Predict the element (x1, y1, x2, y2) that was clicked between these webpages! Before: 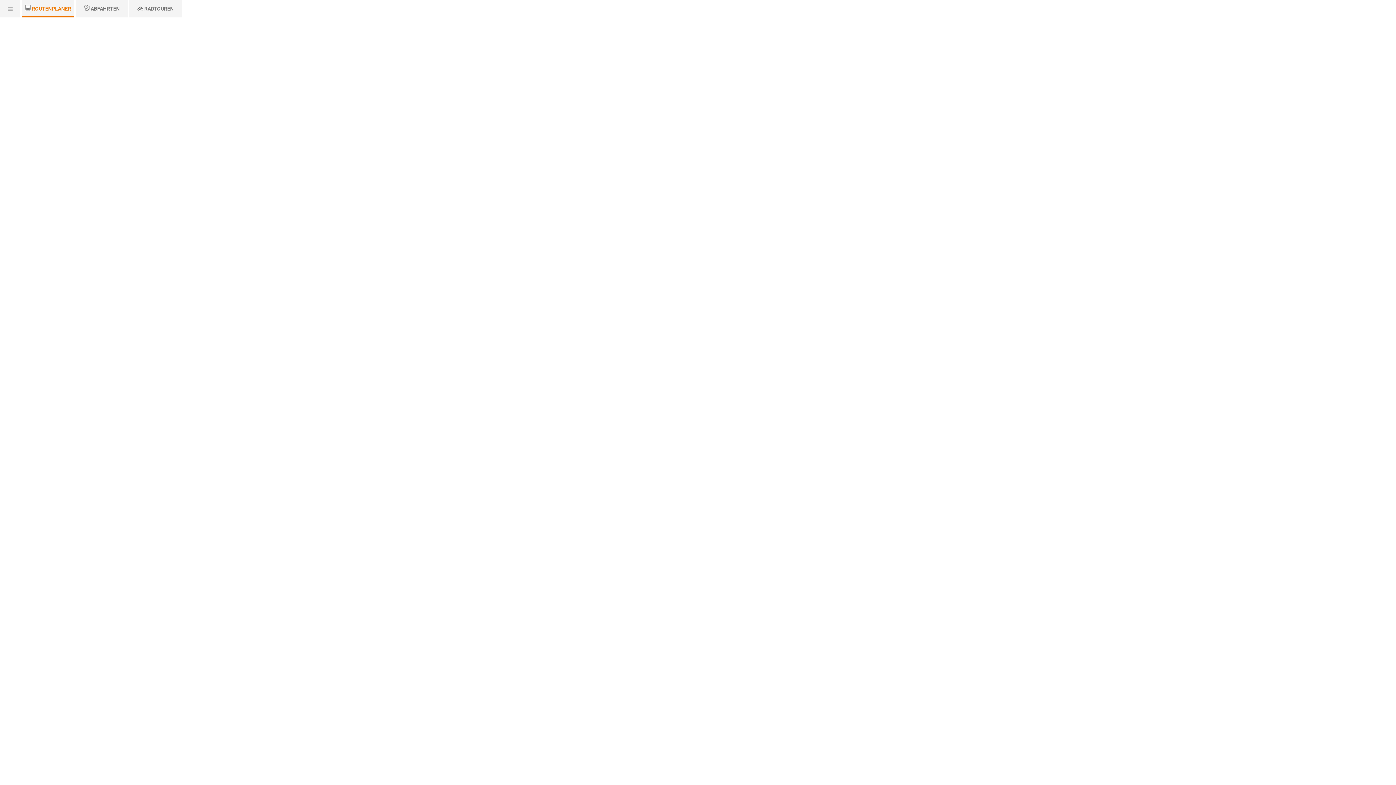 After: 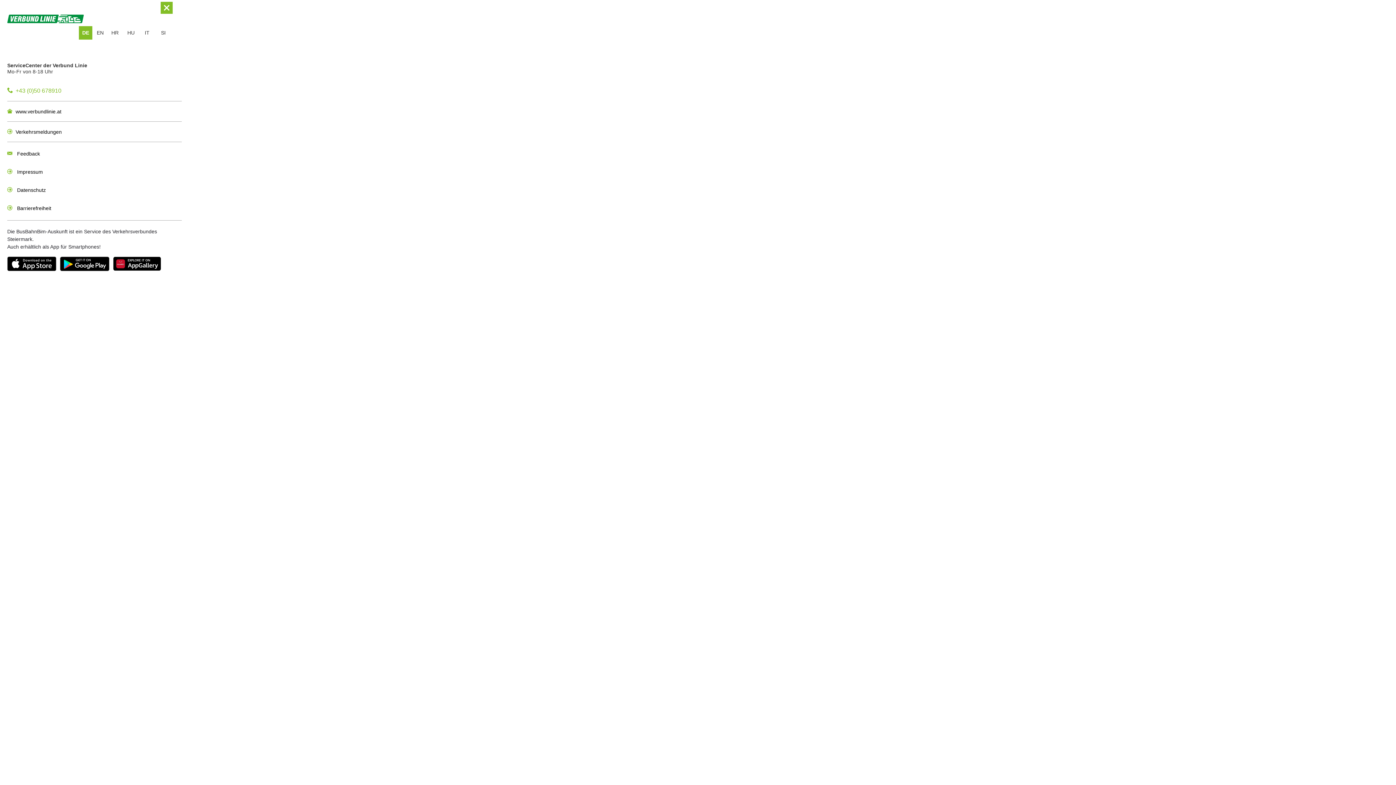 Action: bbox: (0, 0, 20, 17)